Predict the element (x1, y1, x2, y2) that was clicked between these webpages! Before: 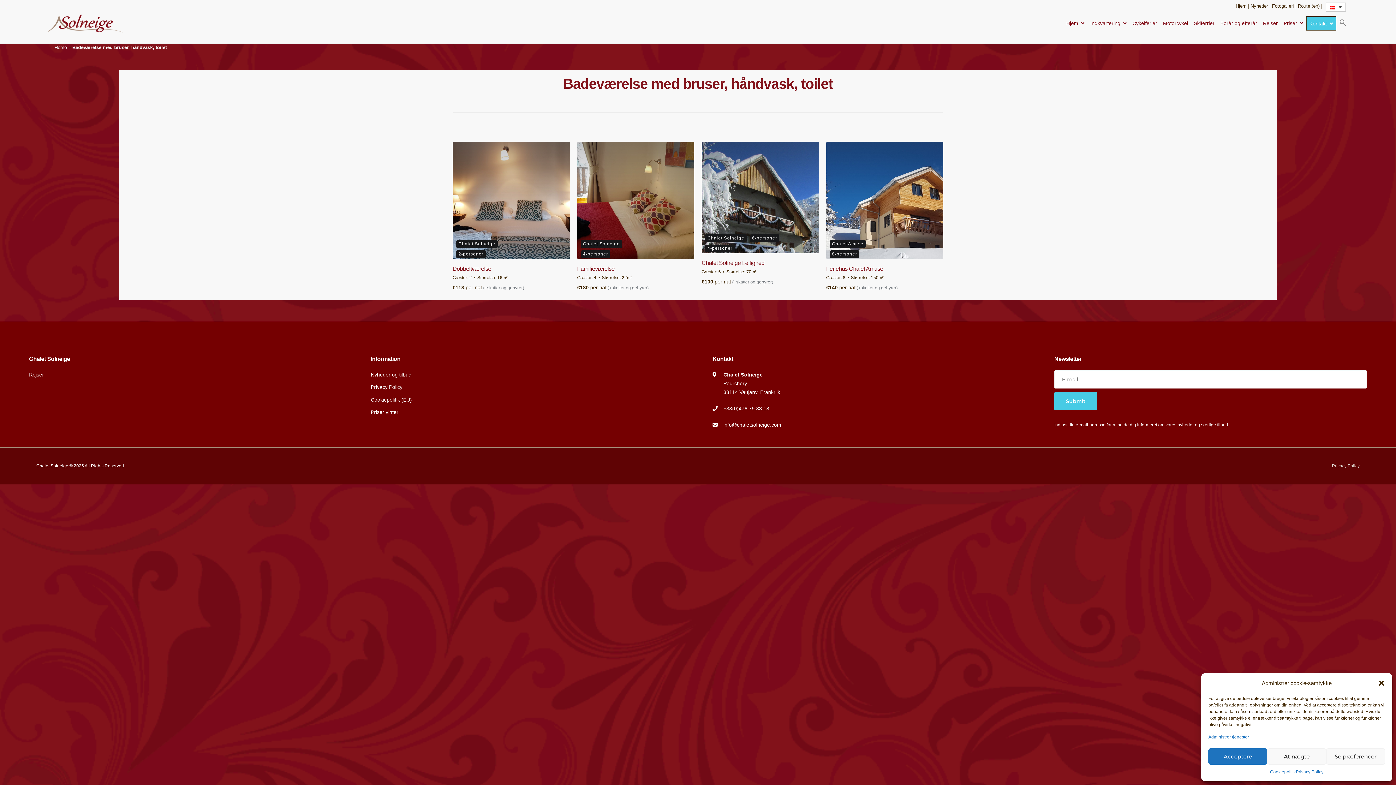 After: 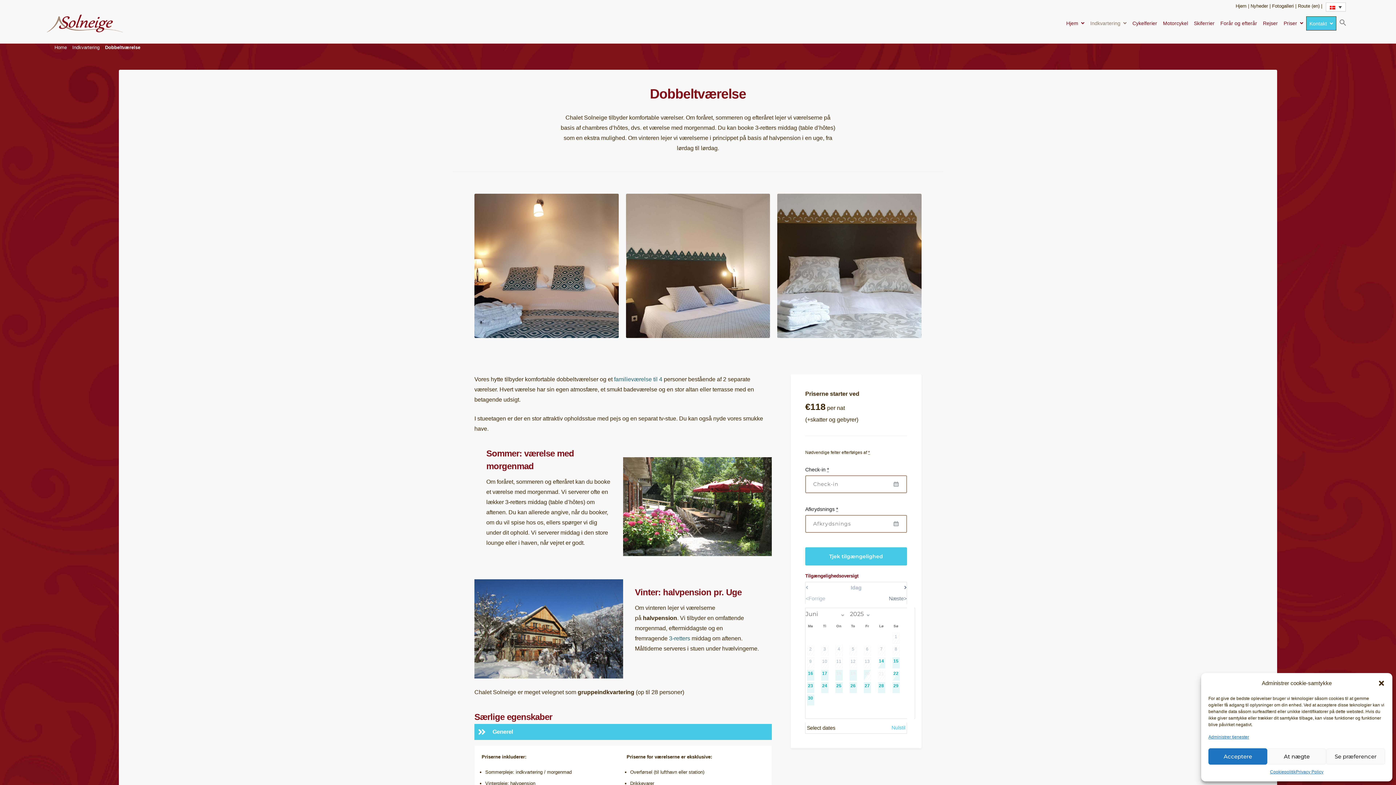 Action: bbox: (452, 141, 570, 262)